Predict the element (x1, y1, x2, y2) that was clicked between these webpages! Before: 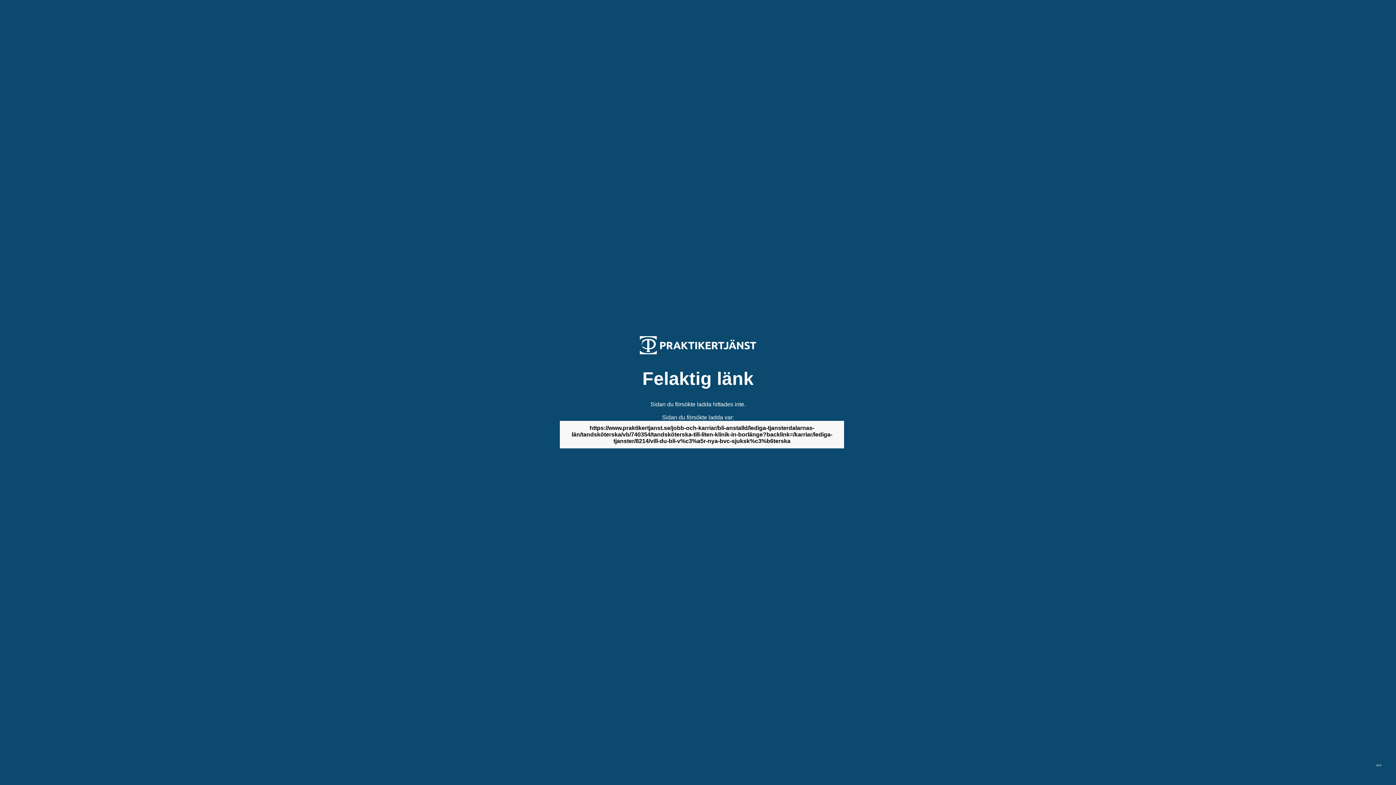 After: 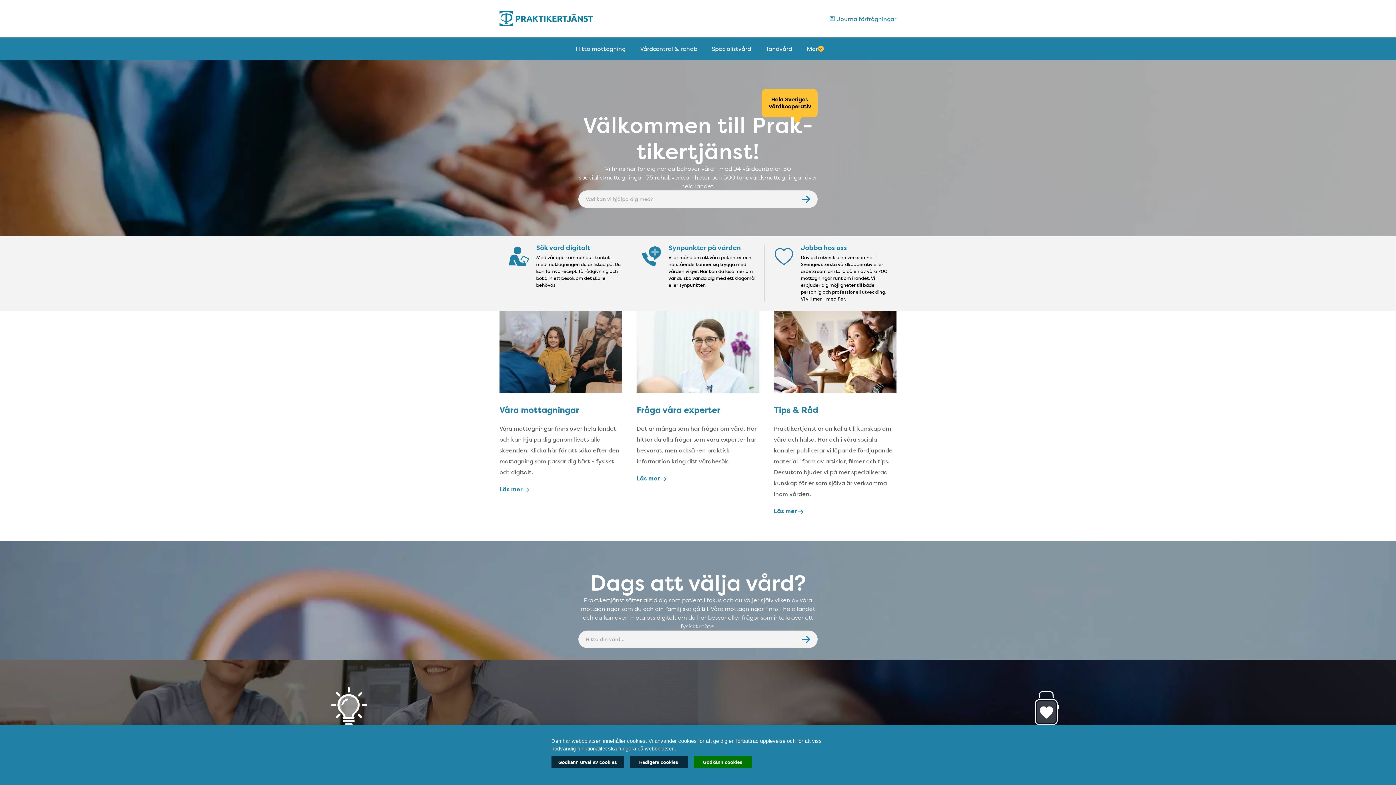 Action: bbox: (640, 349, 756, 355)